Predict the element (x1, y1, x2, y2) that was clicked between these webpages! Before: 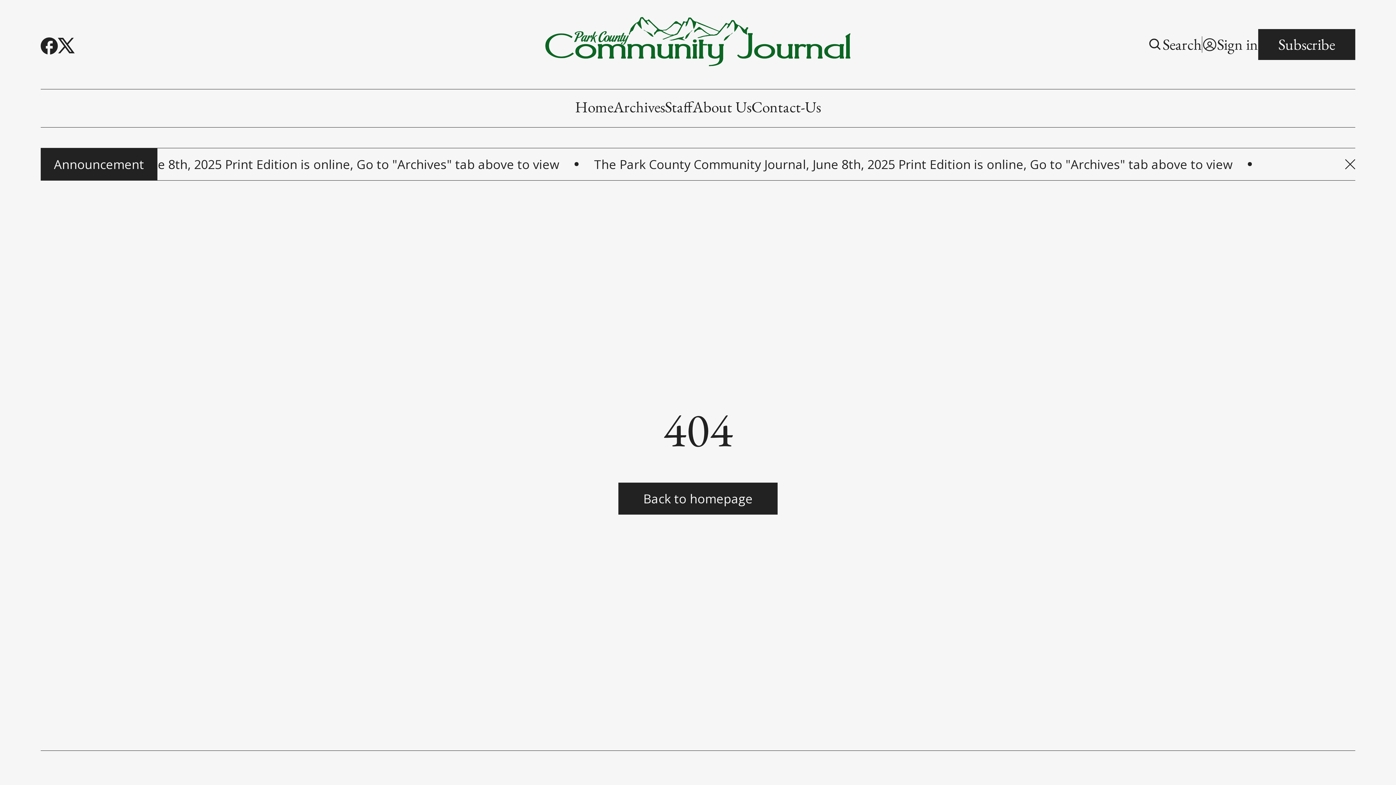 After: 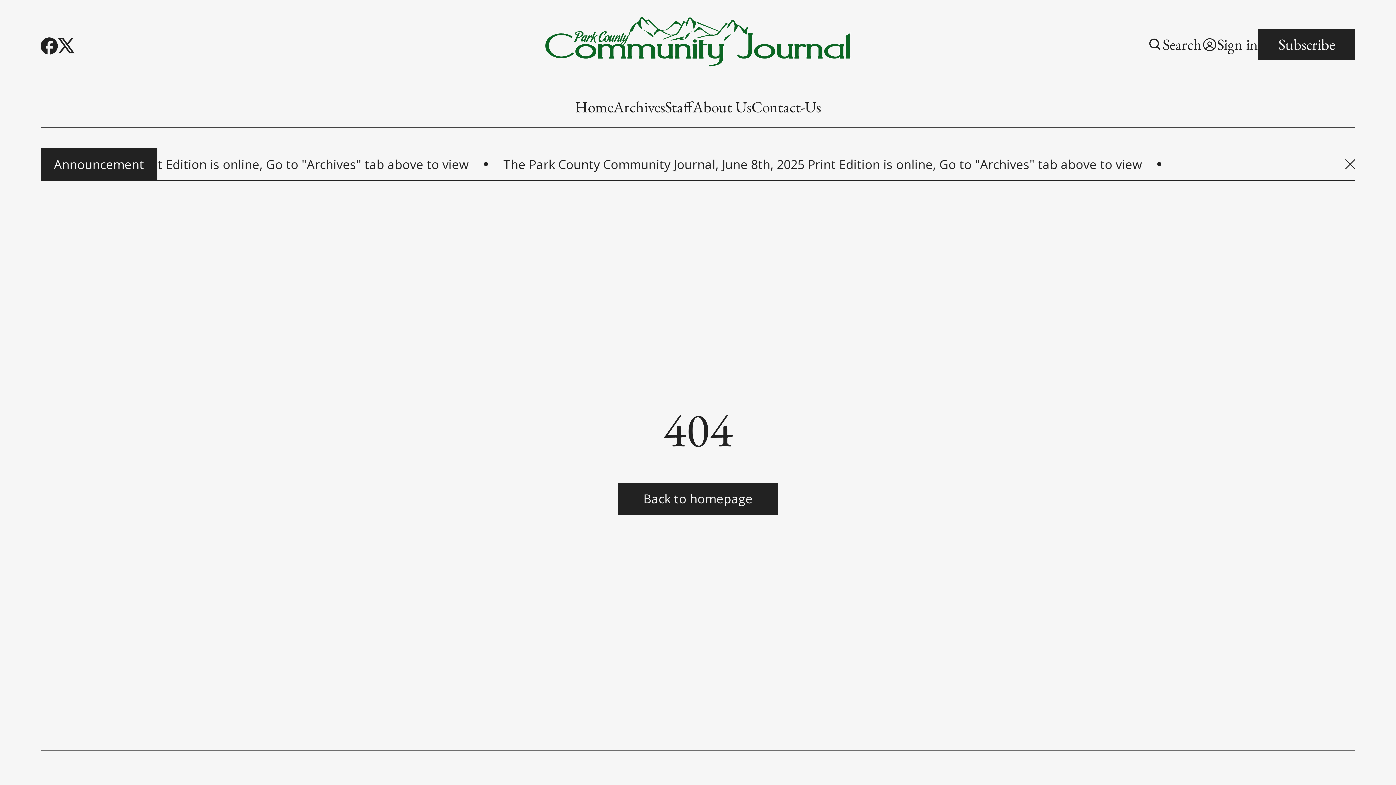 Action: bbox: (1202, 36, 1258, 52) label: Sign in